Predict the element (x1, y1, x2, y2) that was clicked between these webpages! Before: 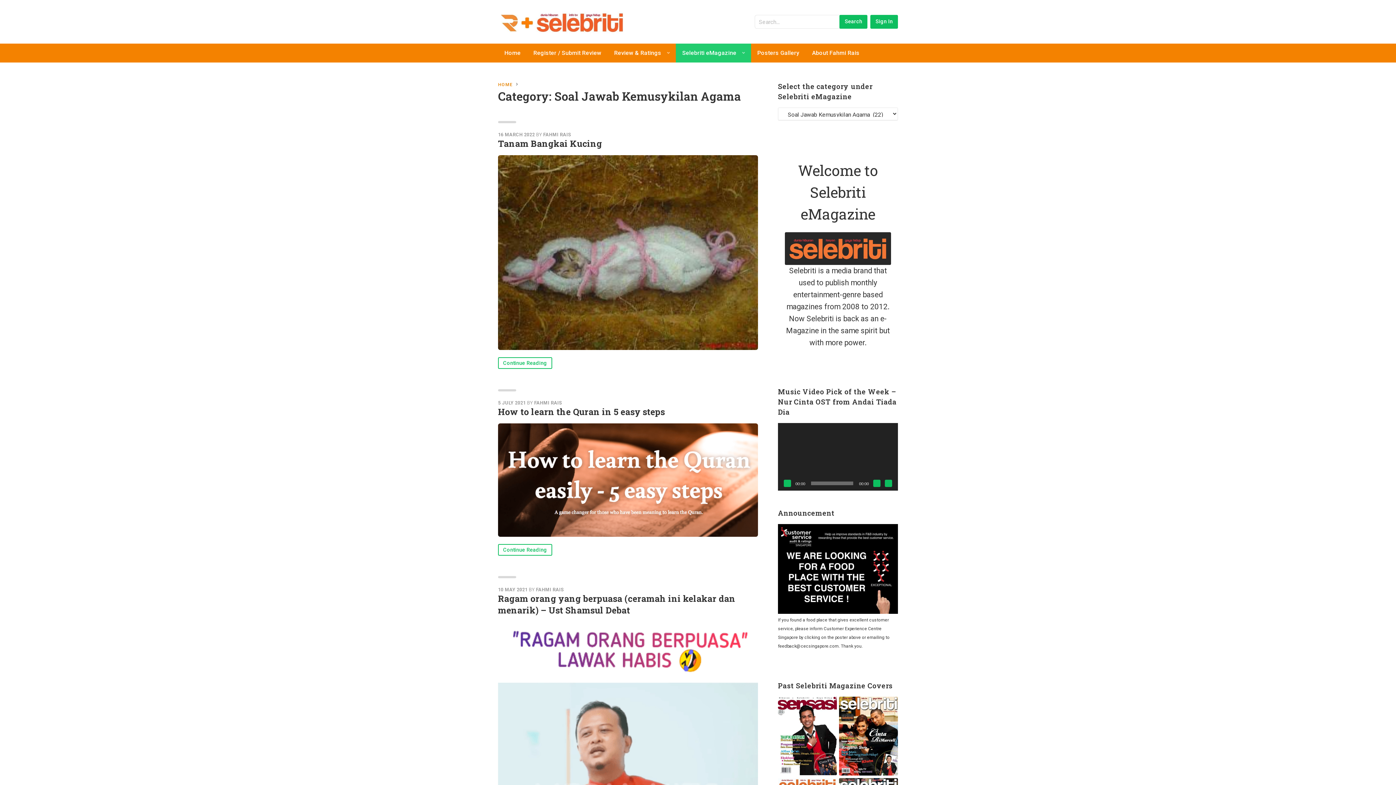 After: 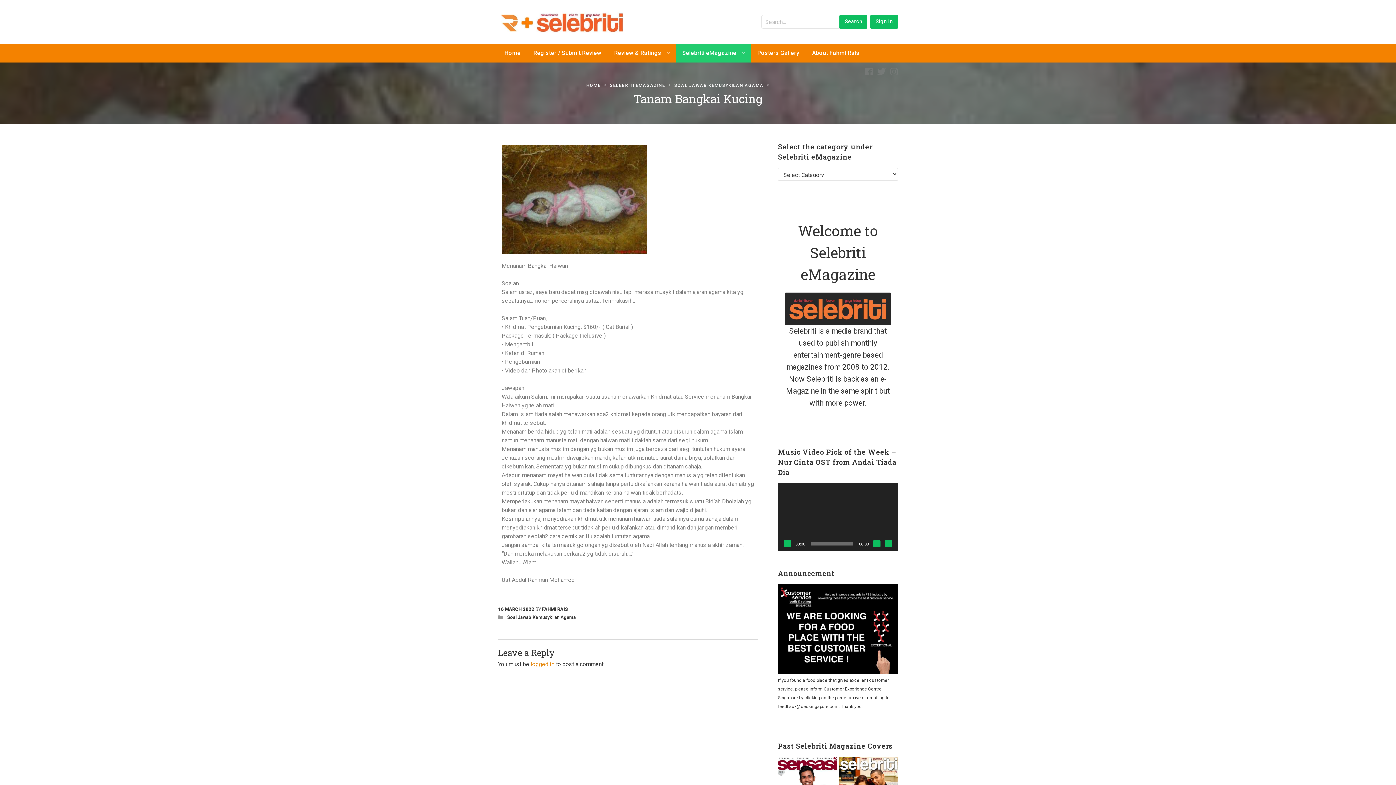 Action: label: Tanam Bangkai Kucing bbox: (498, 137, 602, 149)